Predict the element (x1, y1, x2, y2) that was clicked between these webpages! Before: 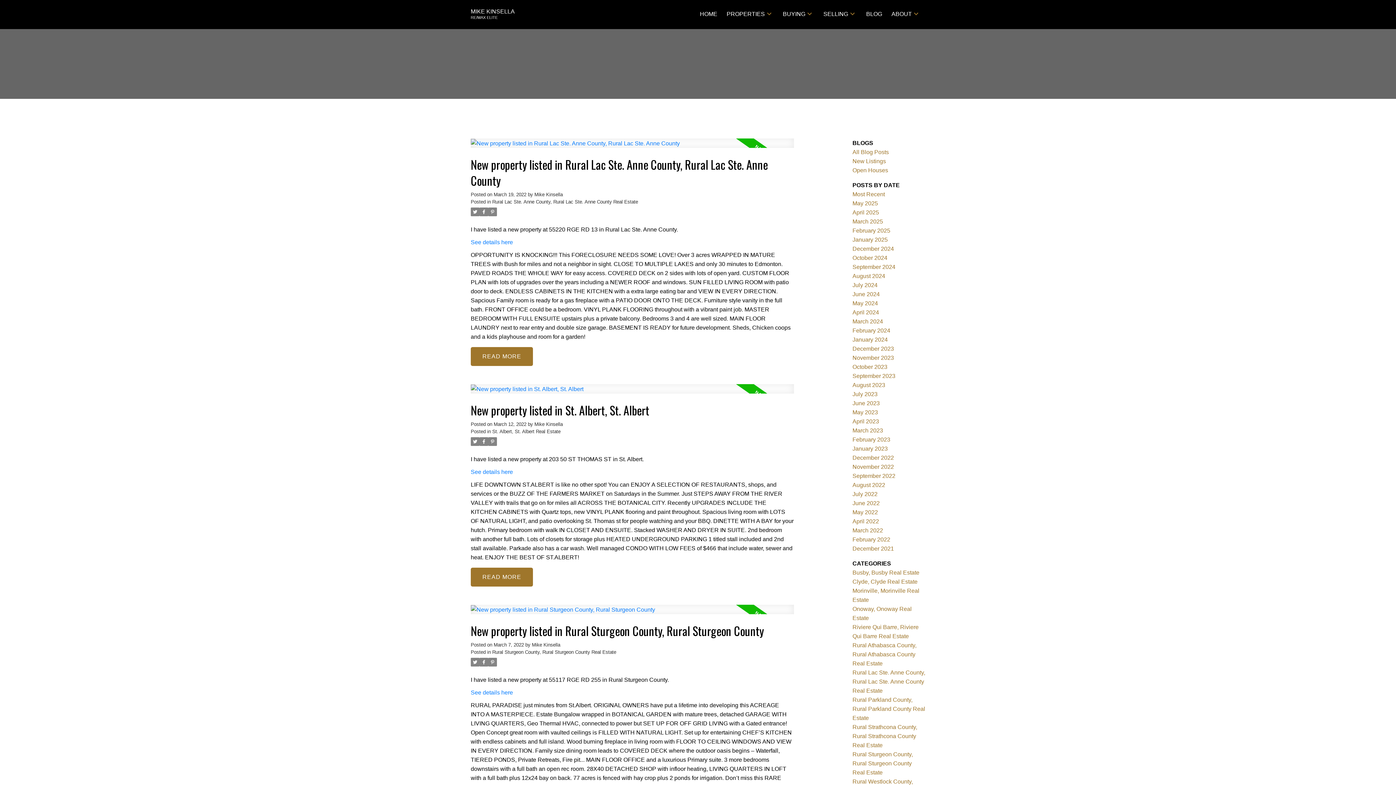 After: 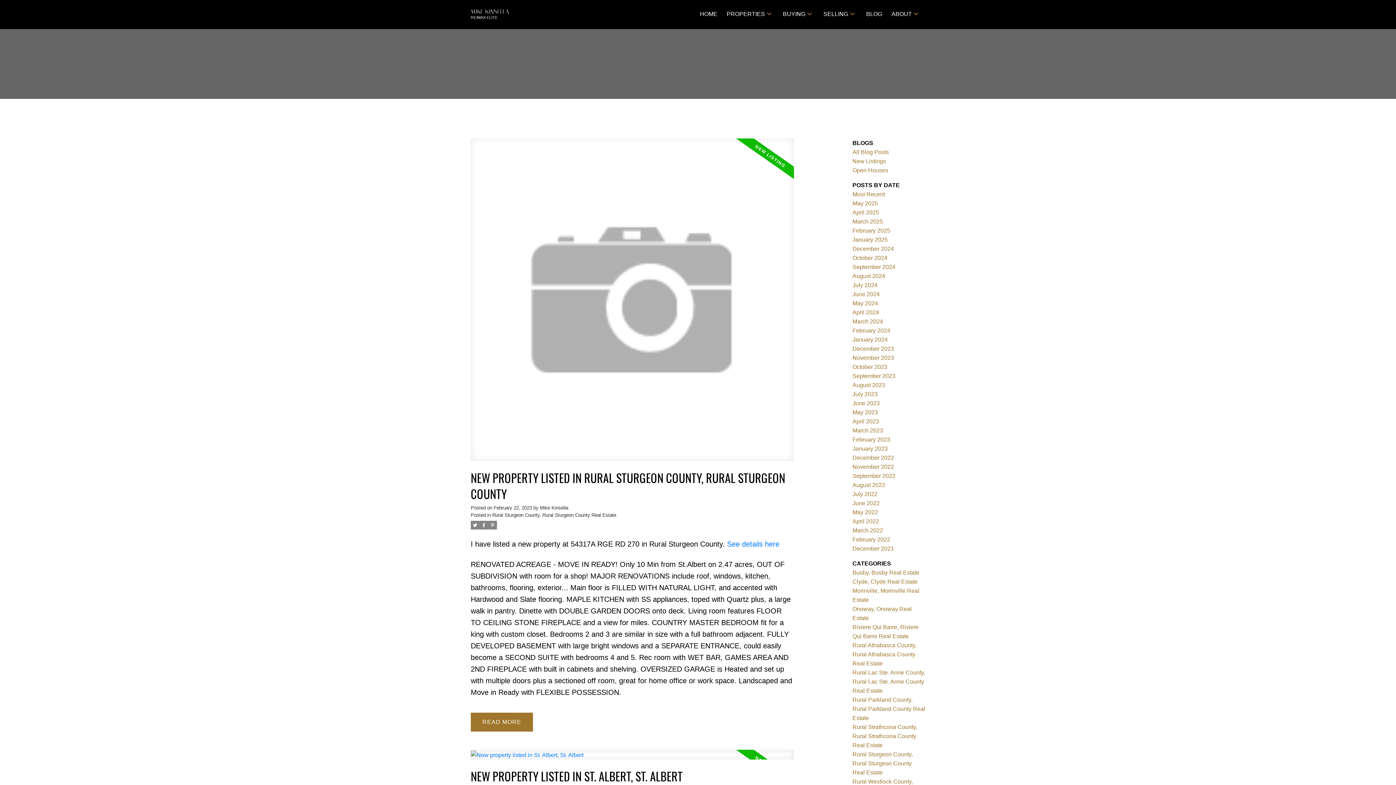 Action: bbox: (852, 436, 890, 442) label: February 2023